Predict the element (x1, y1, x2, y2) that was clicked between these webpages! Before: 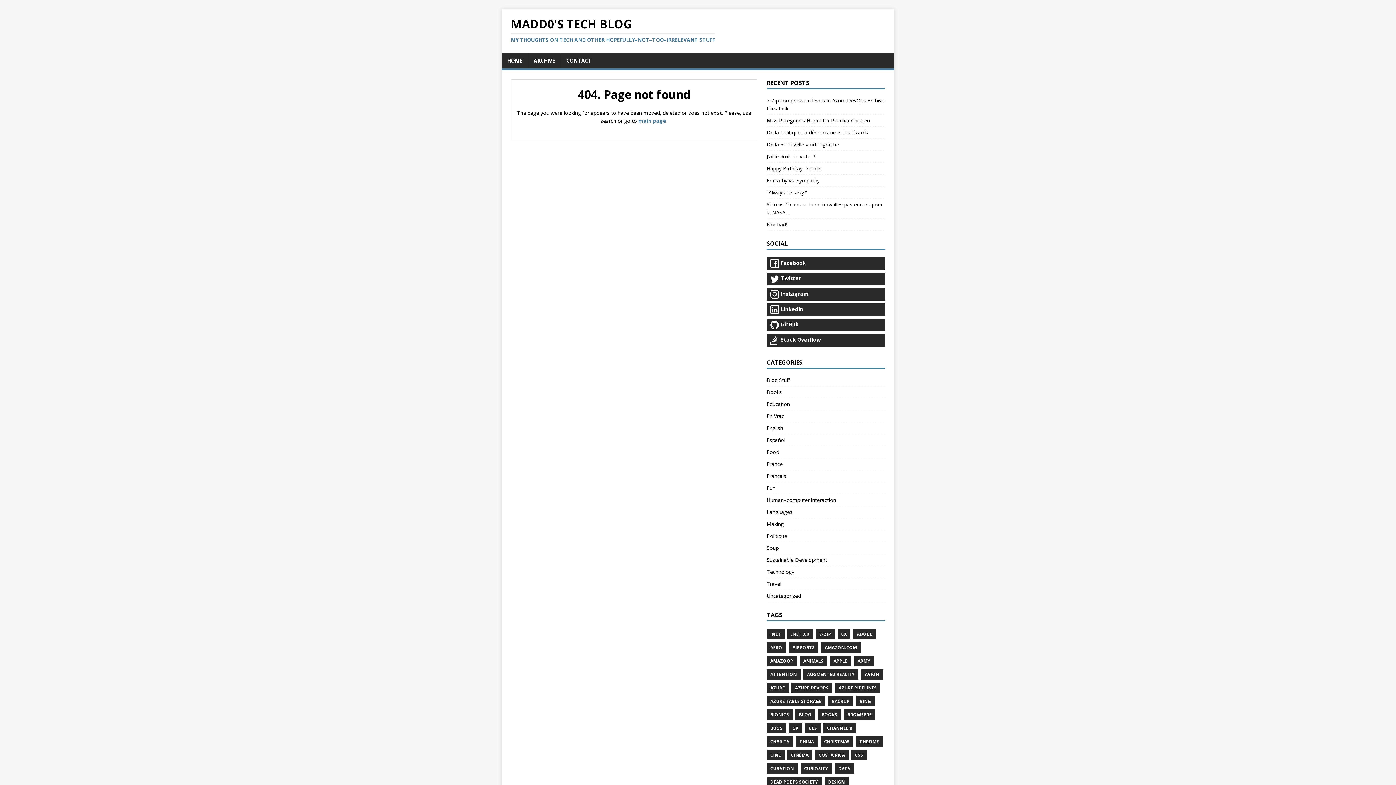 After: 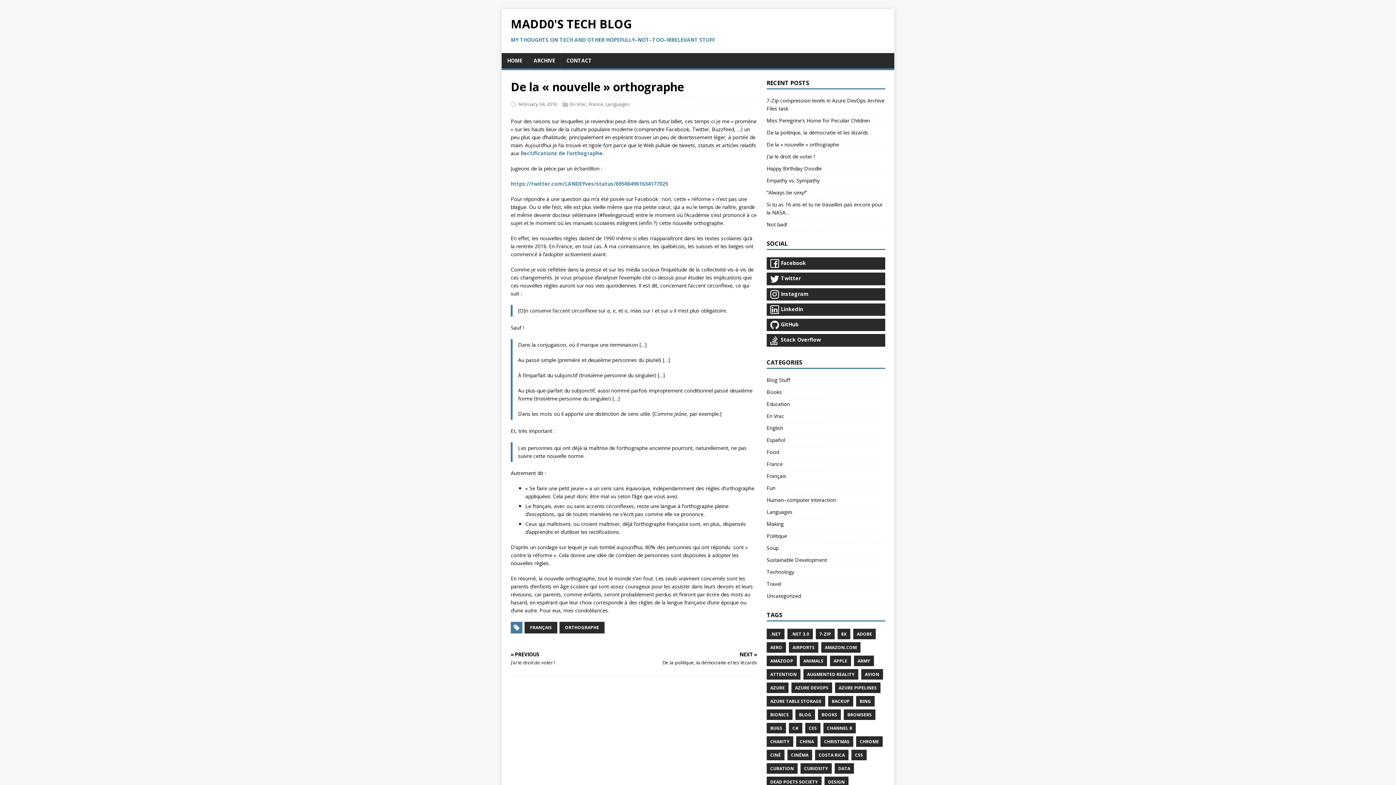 Action: bbox: (766, 141, 839, 148) label: De la « nouvelle » orthographe